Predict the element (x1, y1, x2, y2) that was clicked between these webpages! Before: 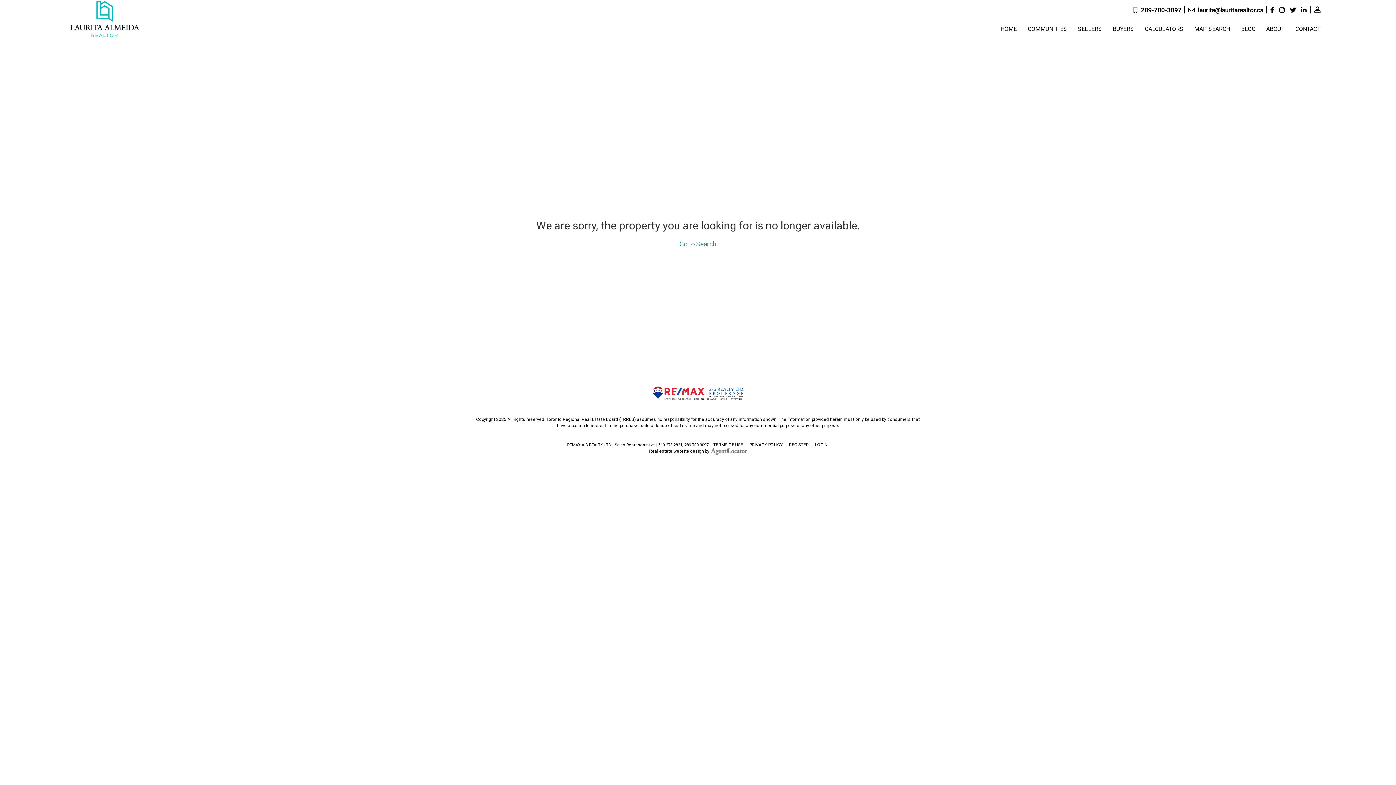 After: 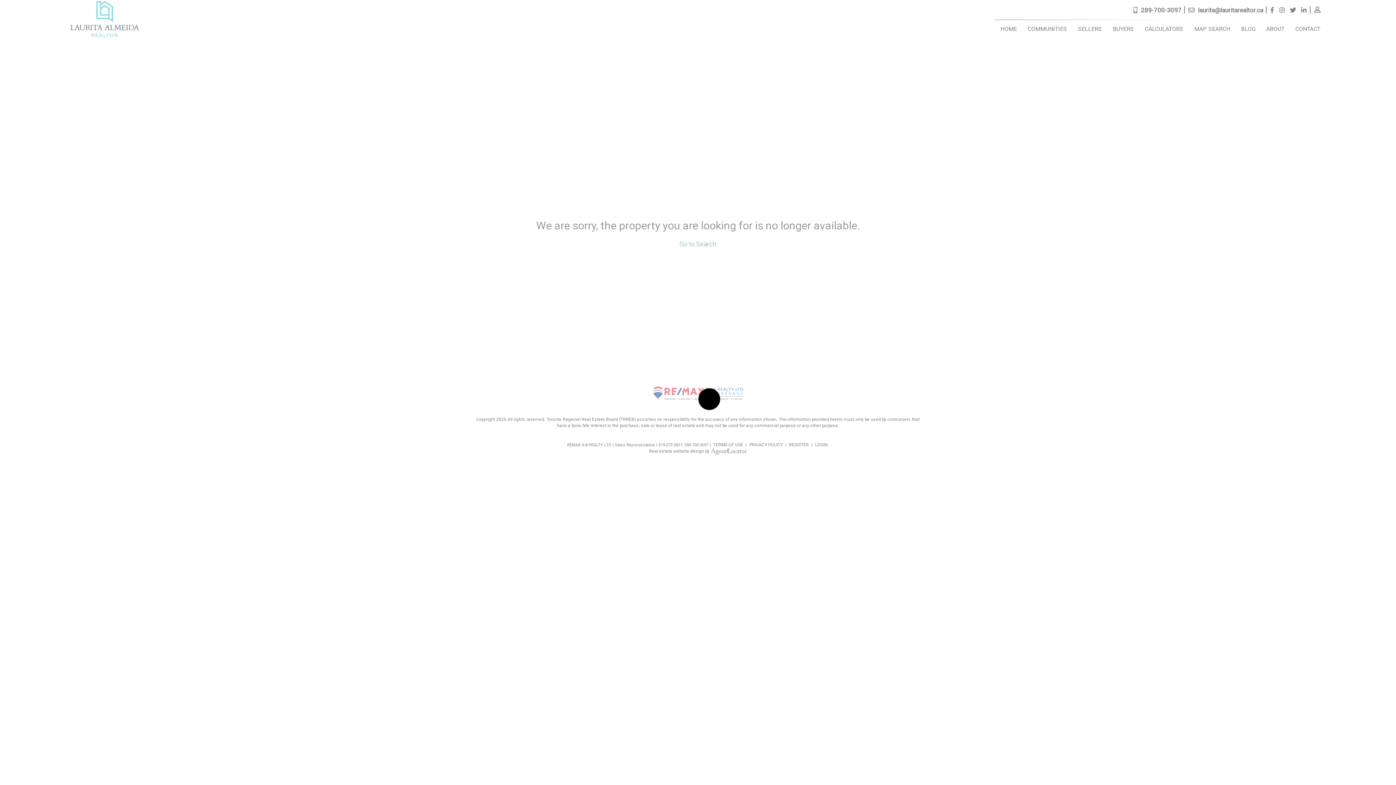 Action: bbox: (815, 442, 827, 447) label: LOGIN